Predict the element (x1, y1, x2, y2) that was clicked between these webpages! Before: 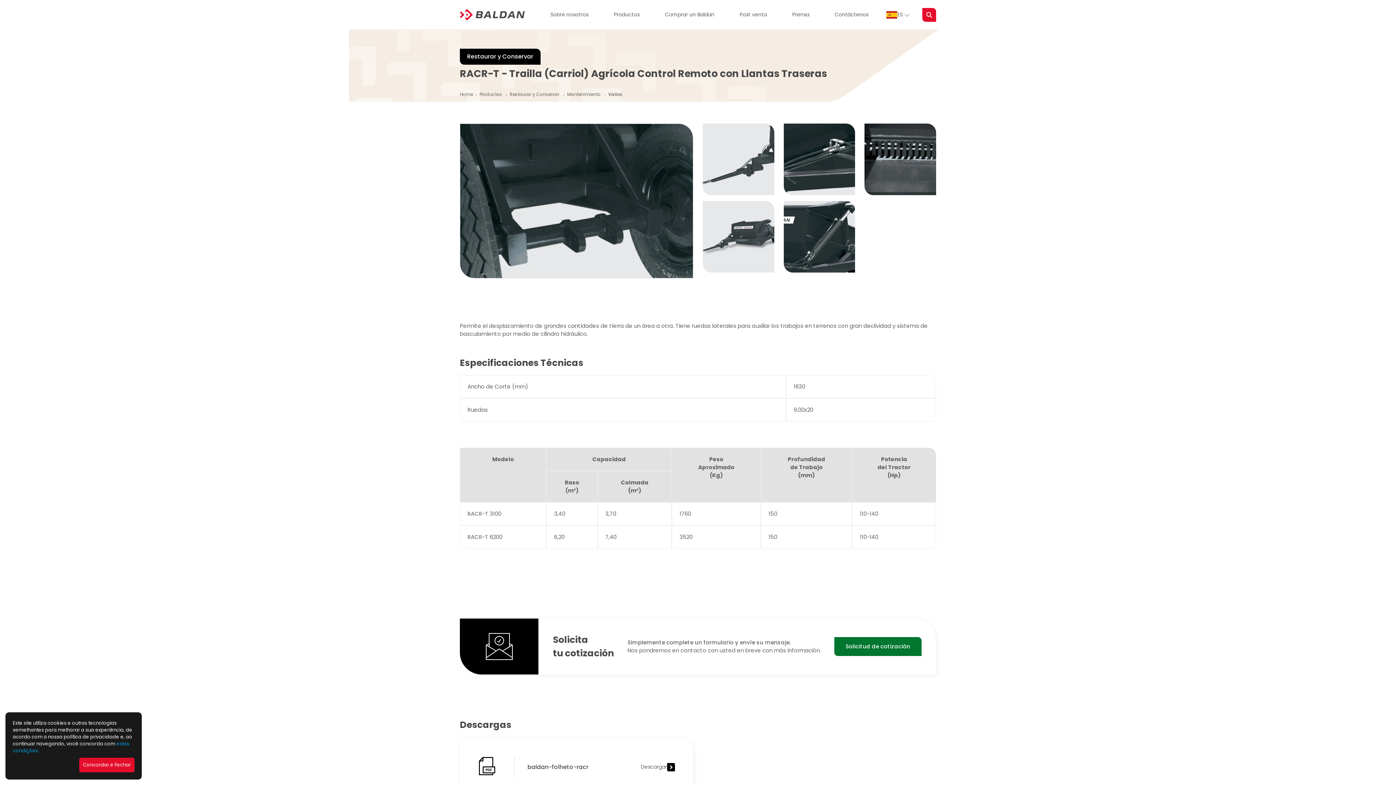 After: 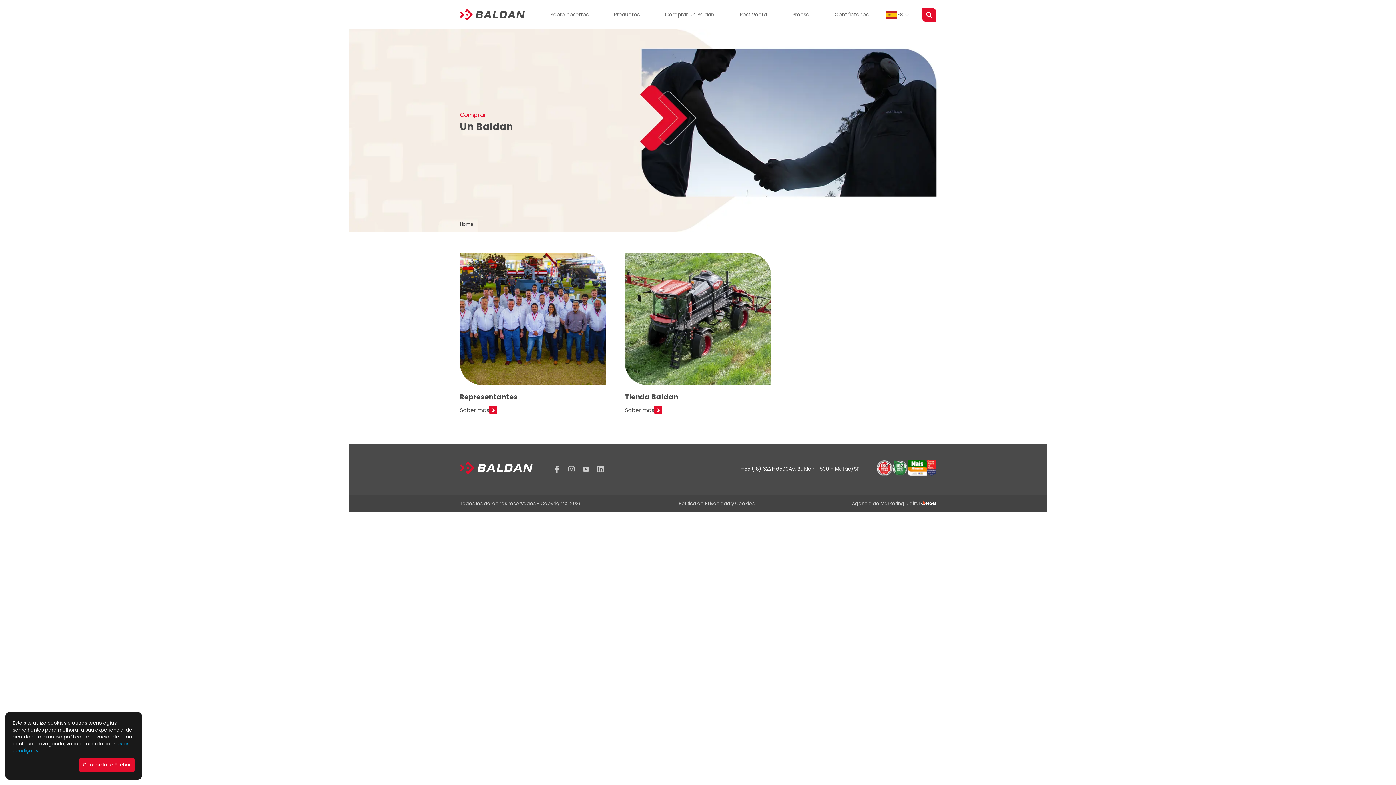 Action: label: Comprar un Baldan bbox: (657, 0, 721, 29)